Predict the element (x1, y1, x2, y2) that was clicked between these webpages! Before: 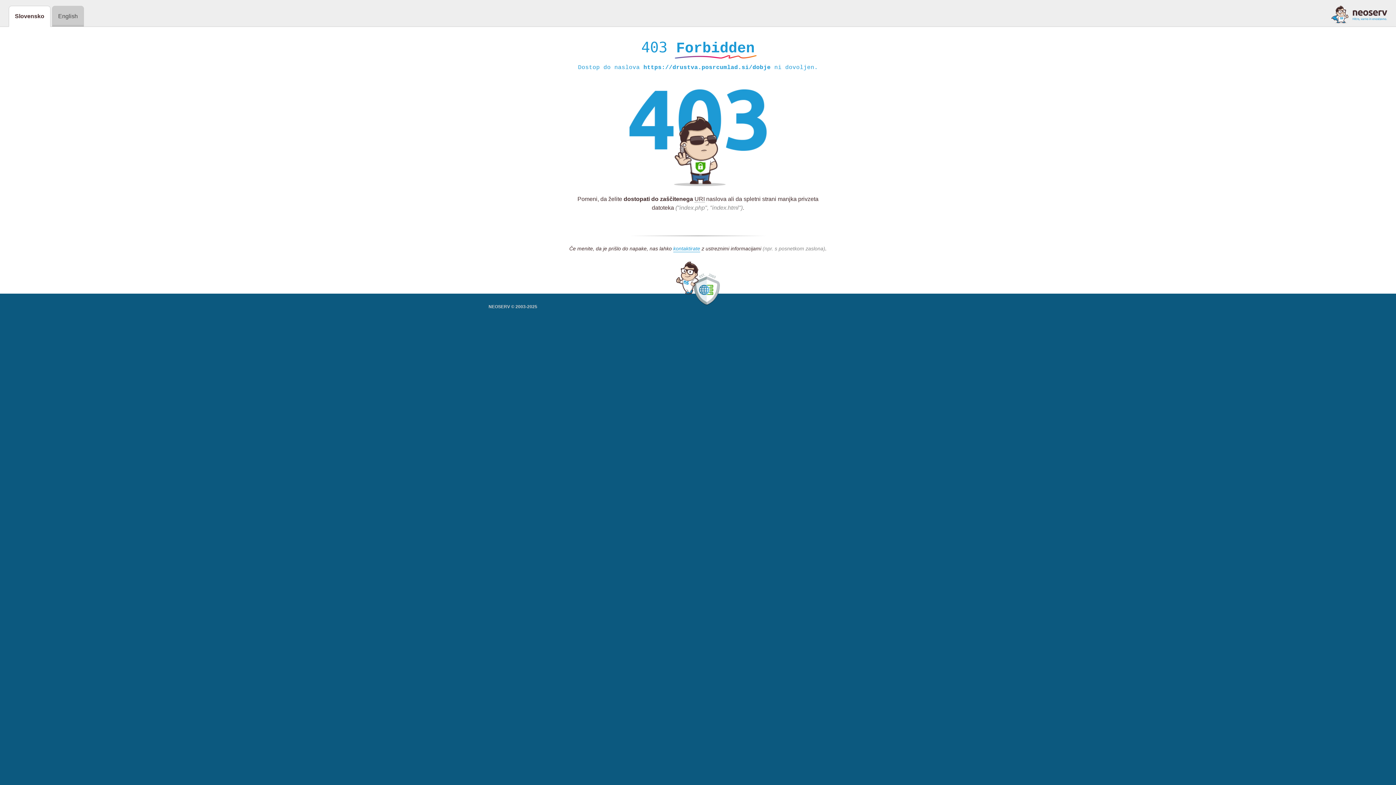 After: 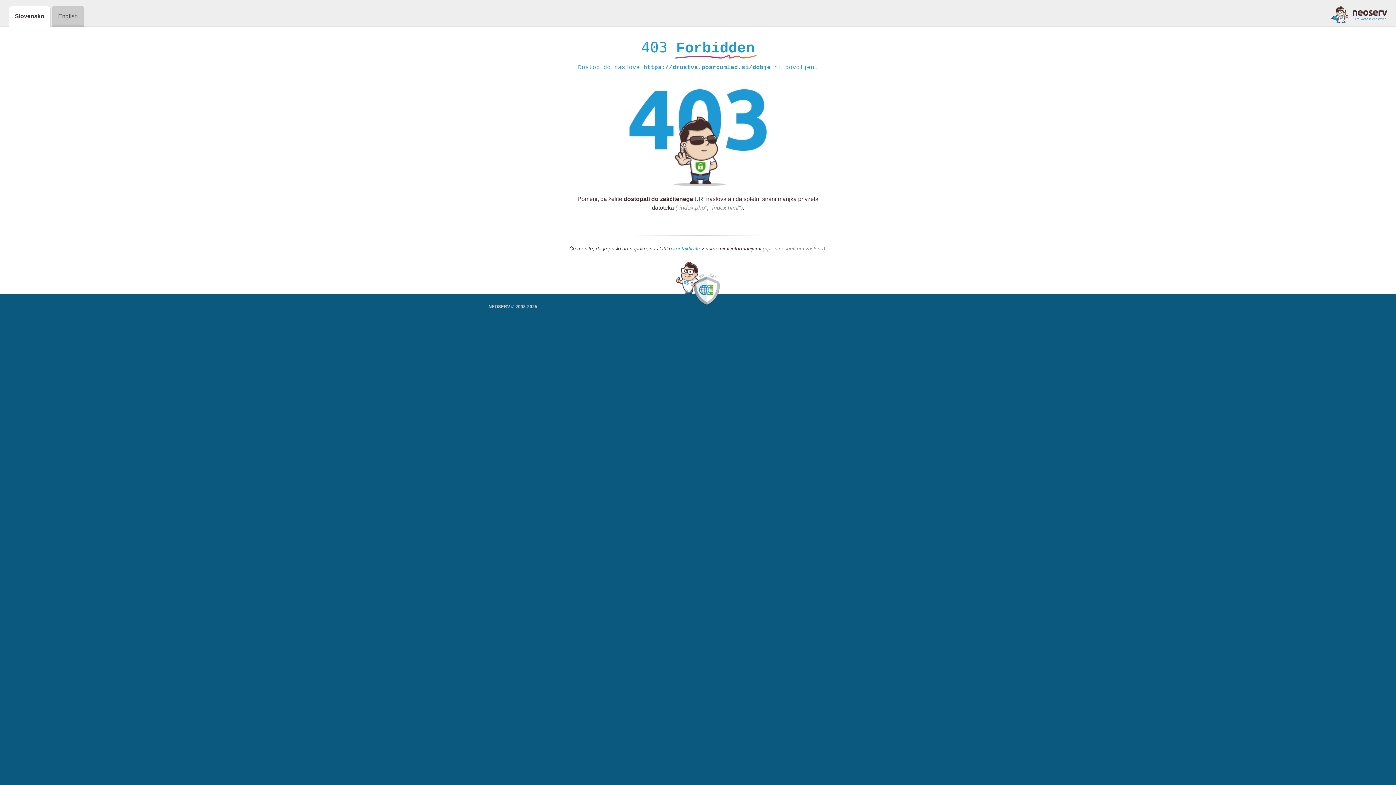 Action: bbox: (1331, 5, 1387, 23)